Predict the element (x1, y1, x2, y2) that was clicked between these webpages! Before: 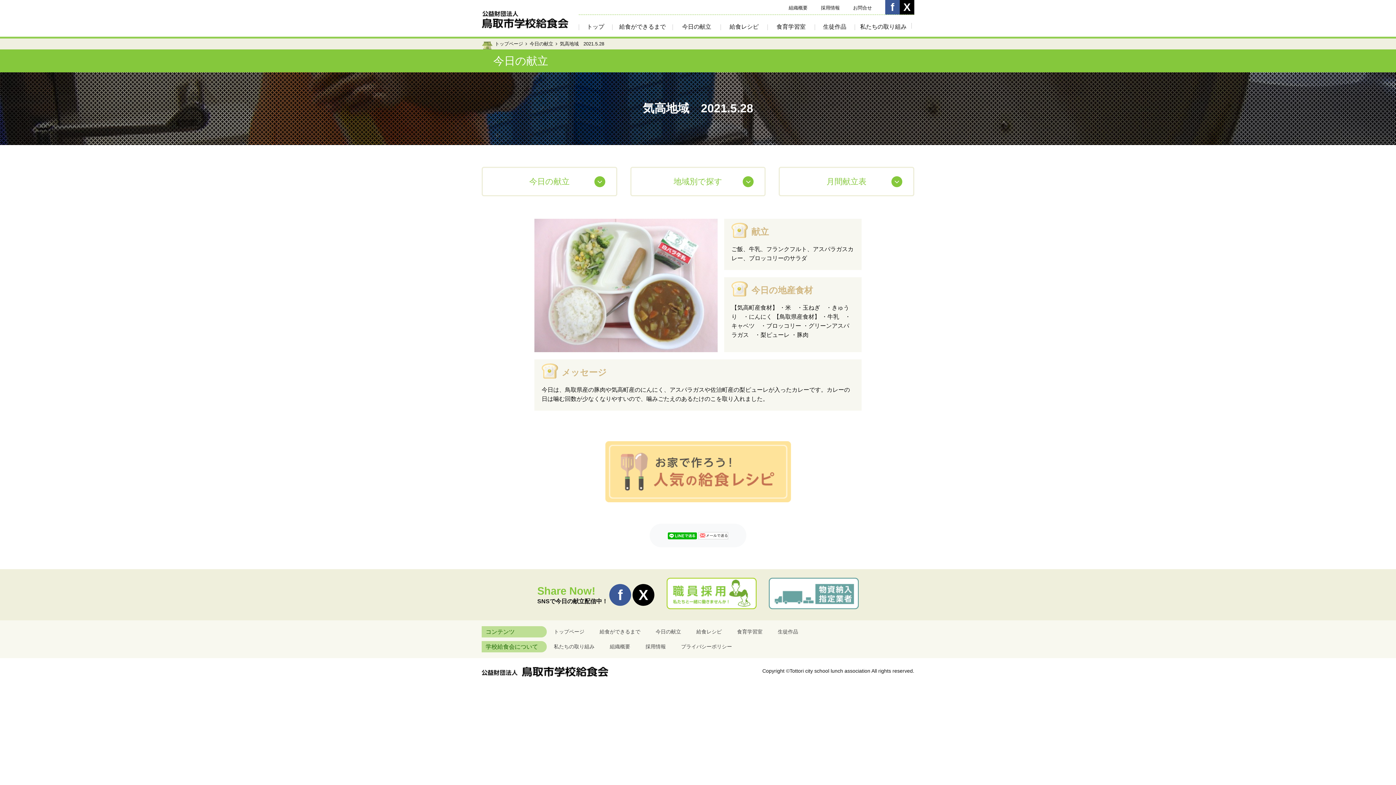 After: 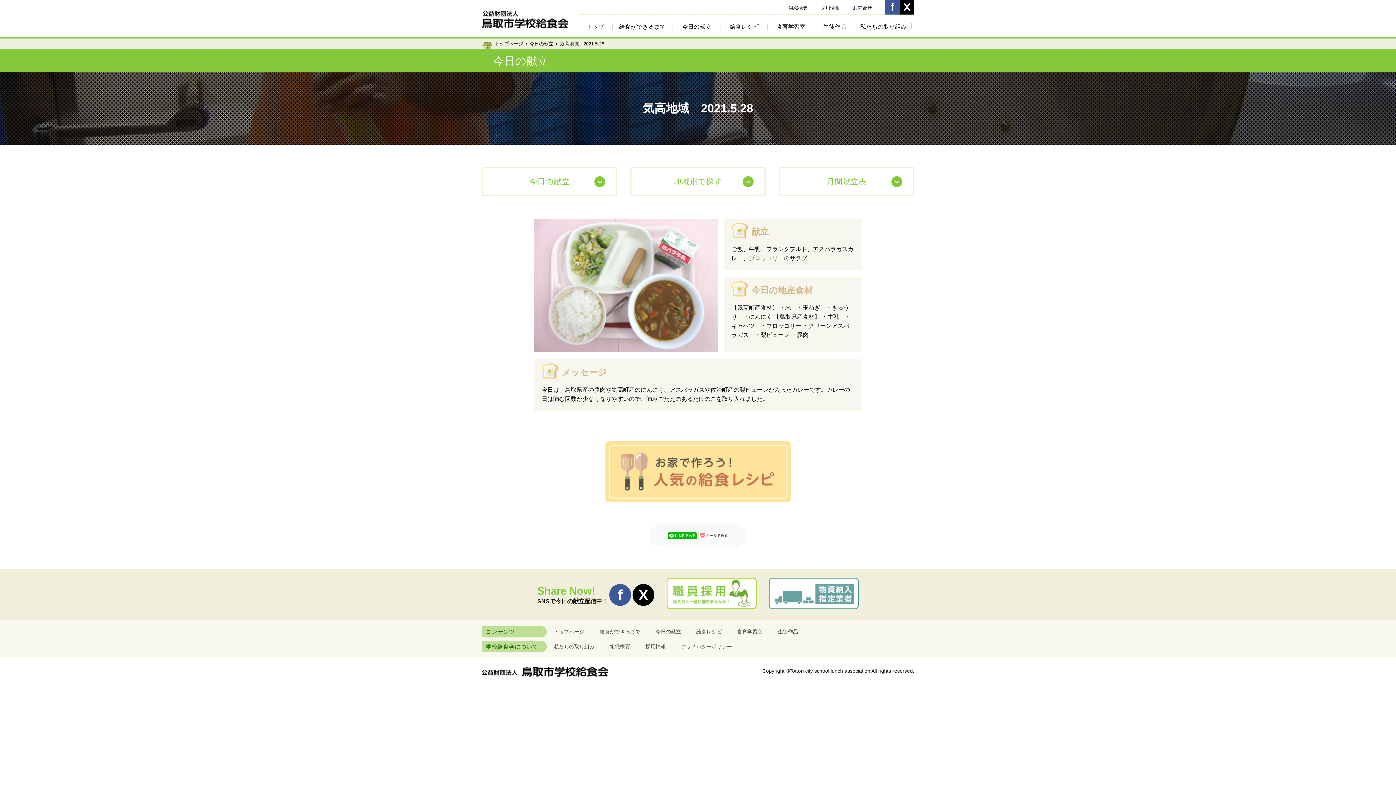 Action: bbox: (632, 584, 654, 606)